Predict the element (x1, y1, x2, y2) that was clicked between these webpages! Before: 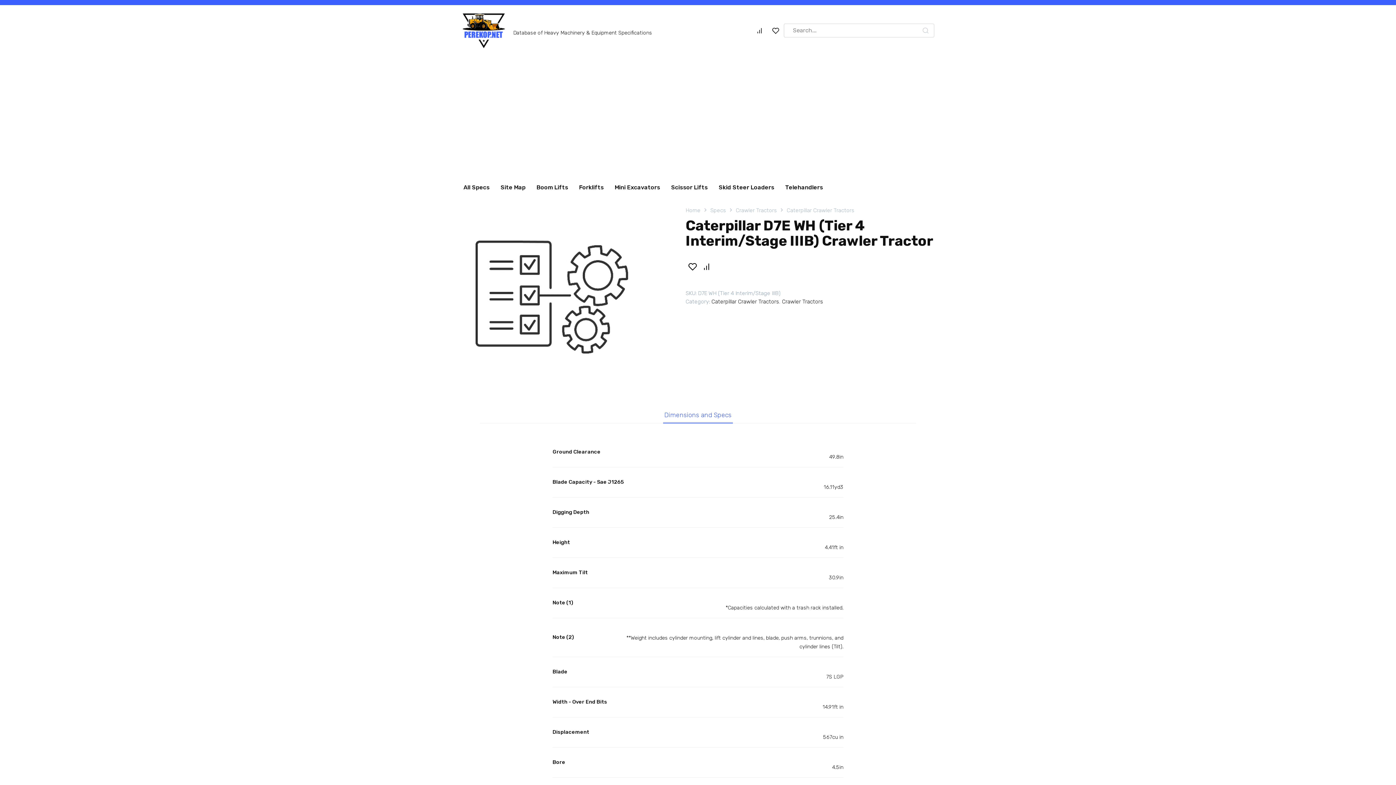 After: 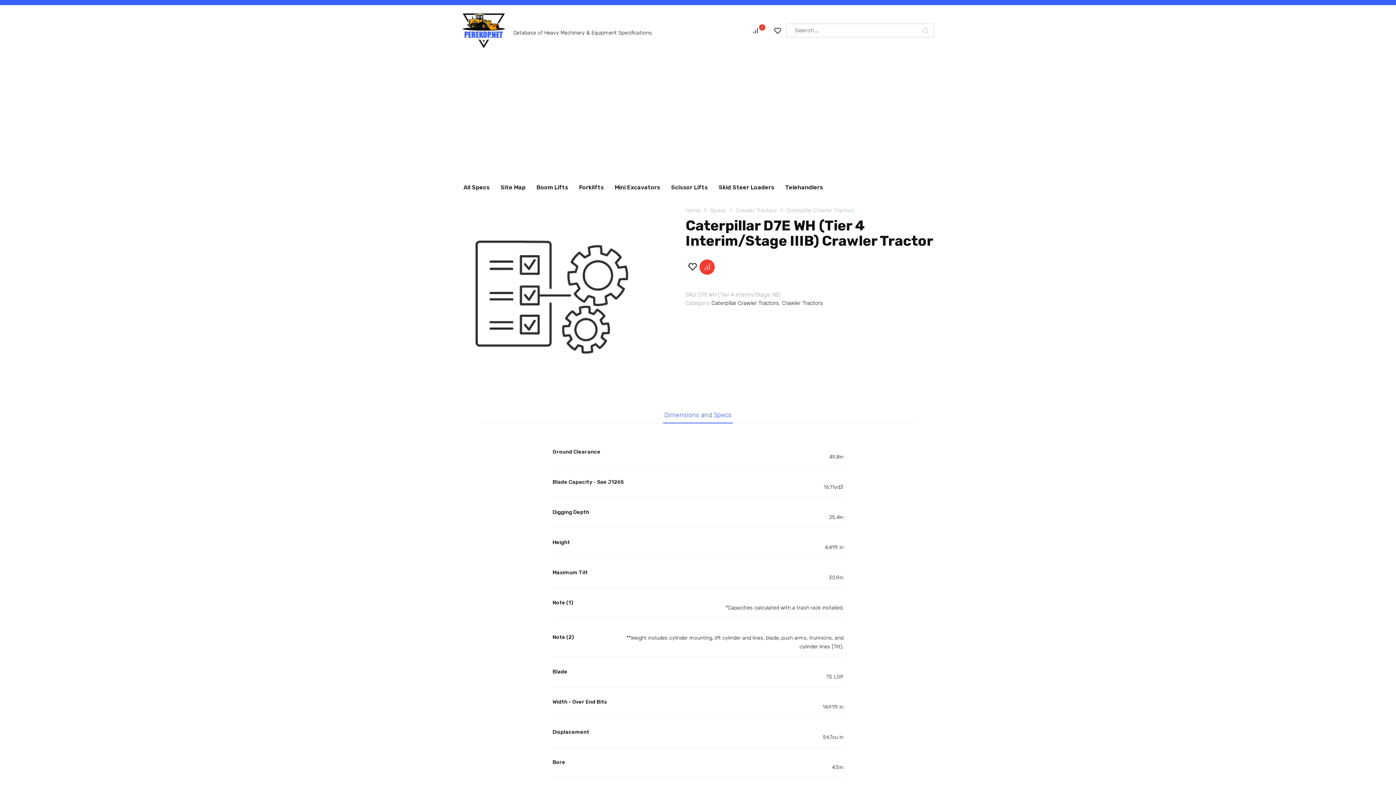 Action: bbox: (699, 259, 713, 273)